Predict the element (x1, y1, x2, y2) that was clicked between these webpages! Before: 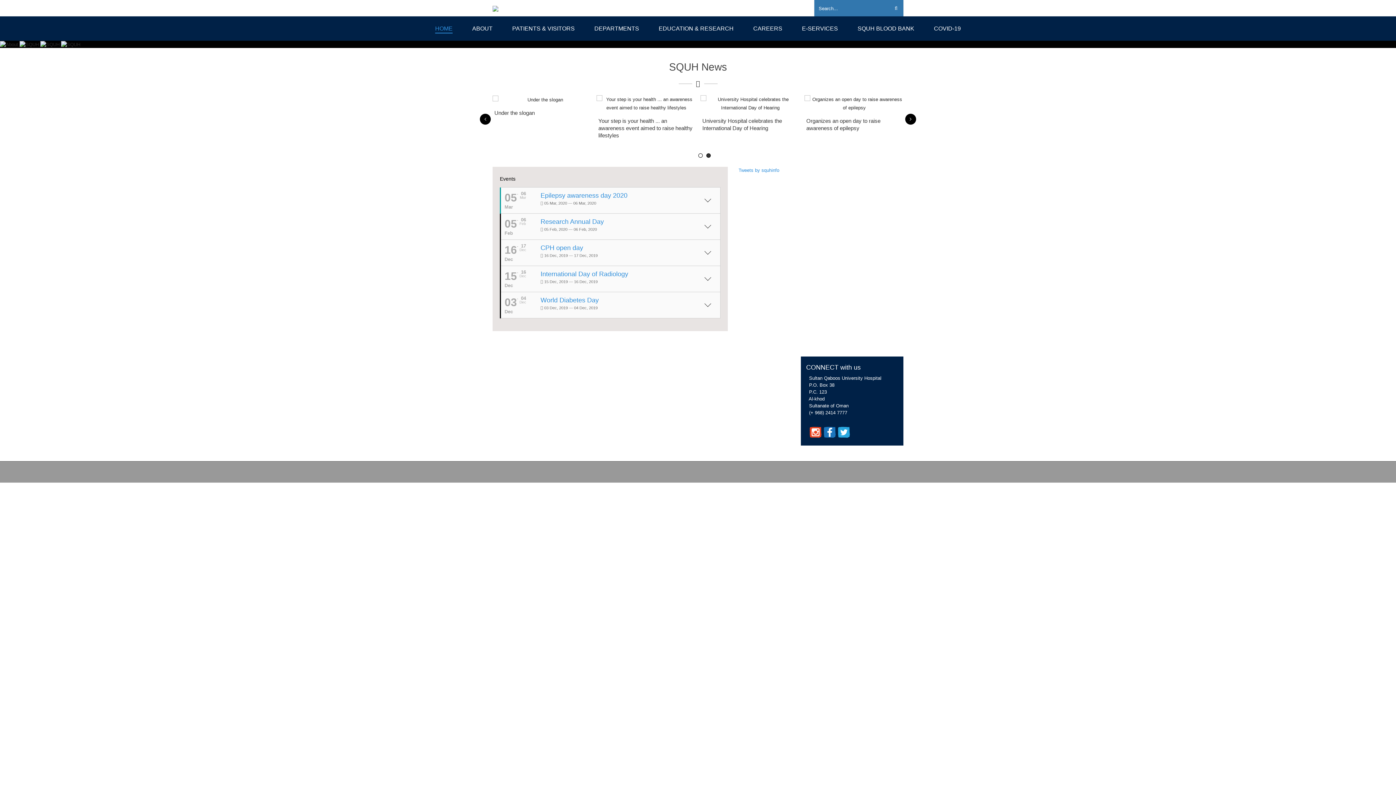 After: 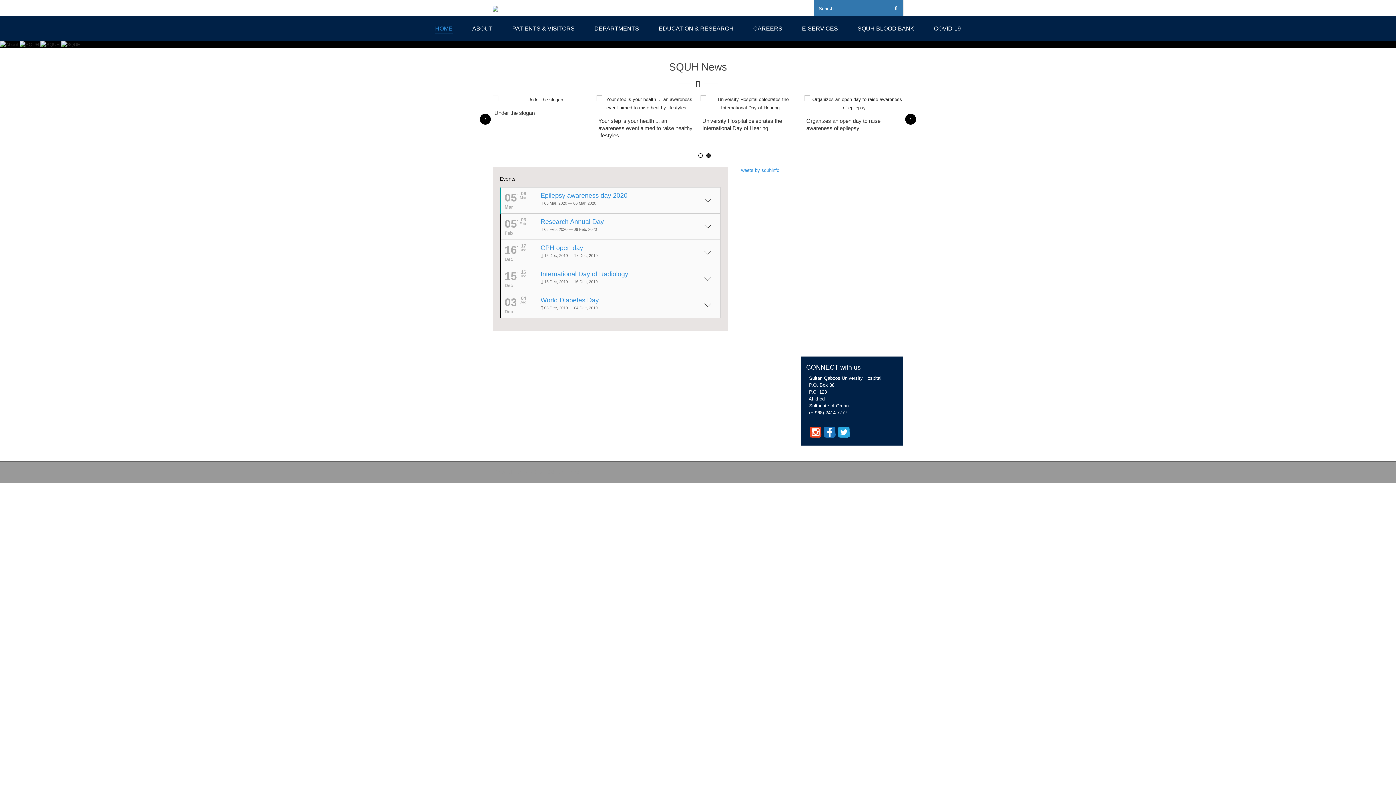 Action: bbox: (892, 10, 898, 16)